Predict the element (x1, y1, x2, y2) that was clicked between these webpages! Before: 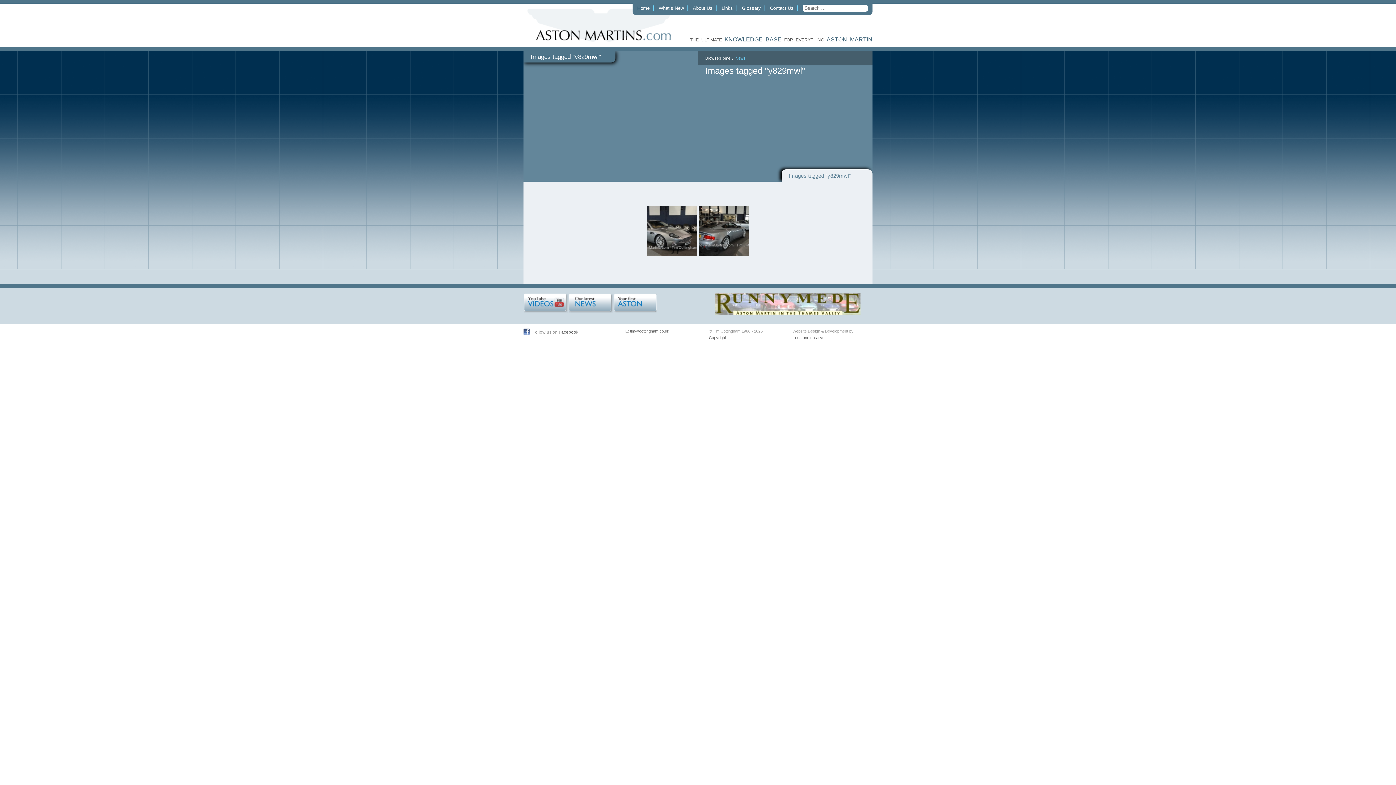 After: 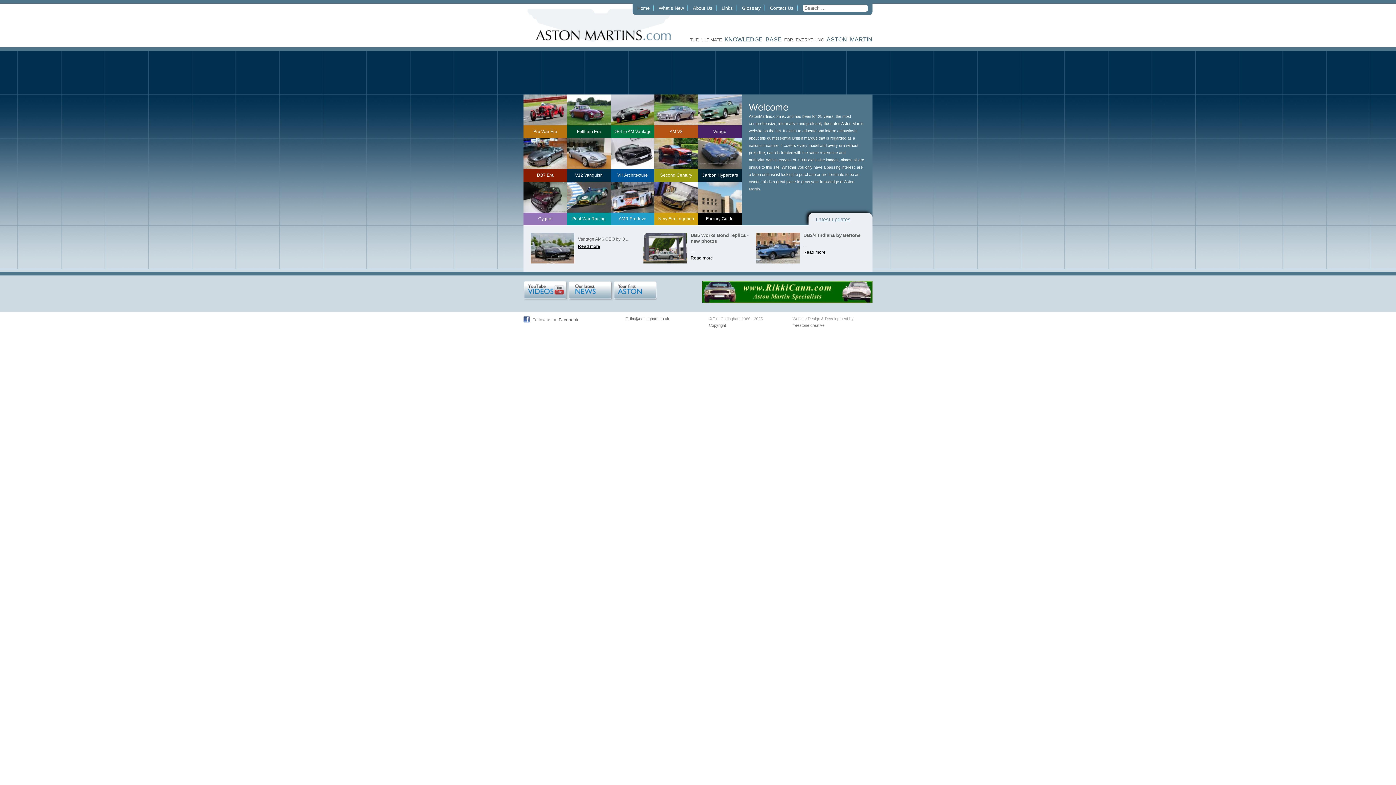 Action: label: Home bbox: (637, 5, 649, 10)